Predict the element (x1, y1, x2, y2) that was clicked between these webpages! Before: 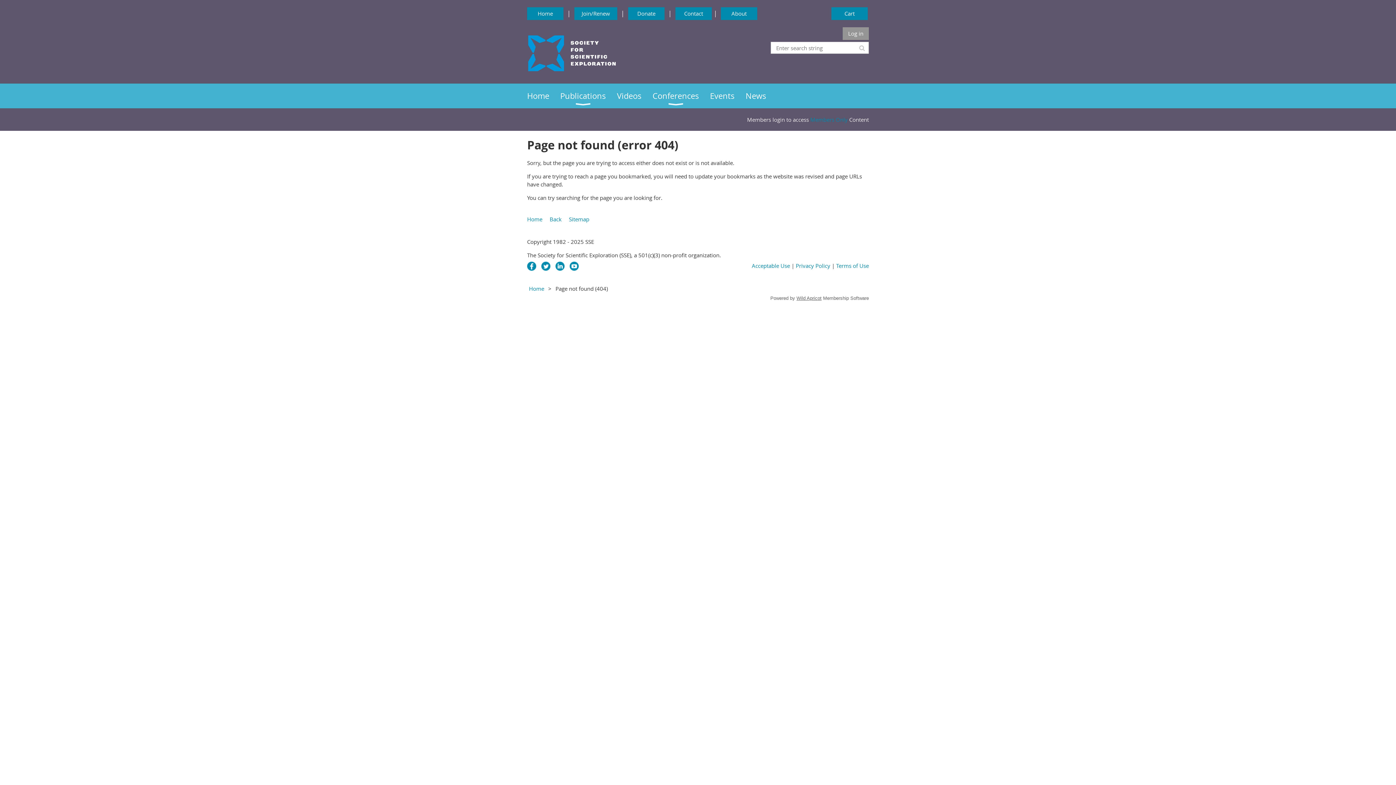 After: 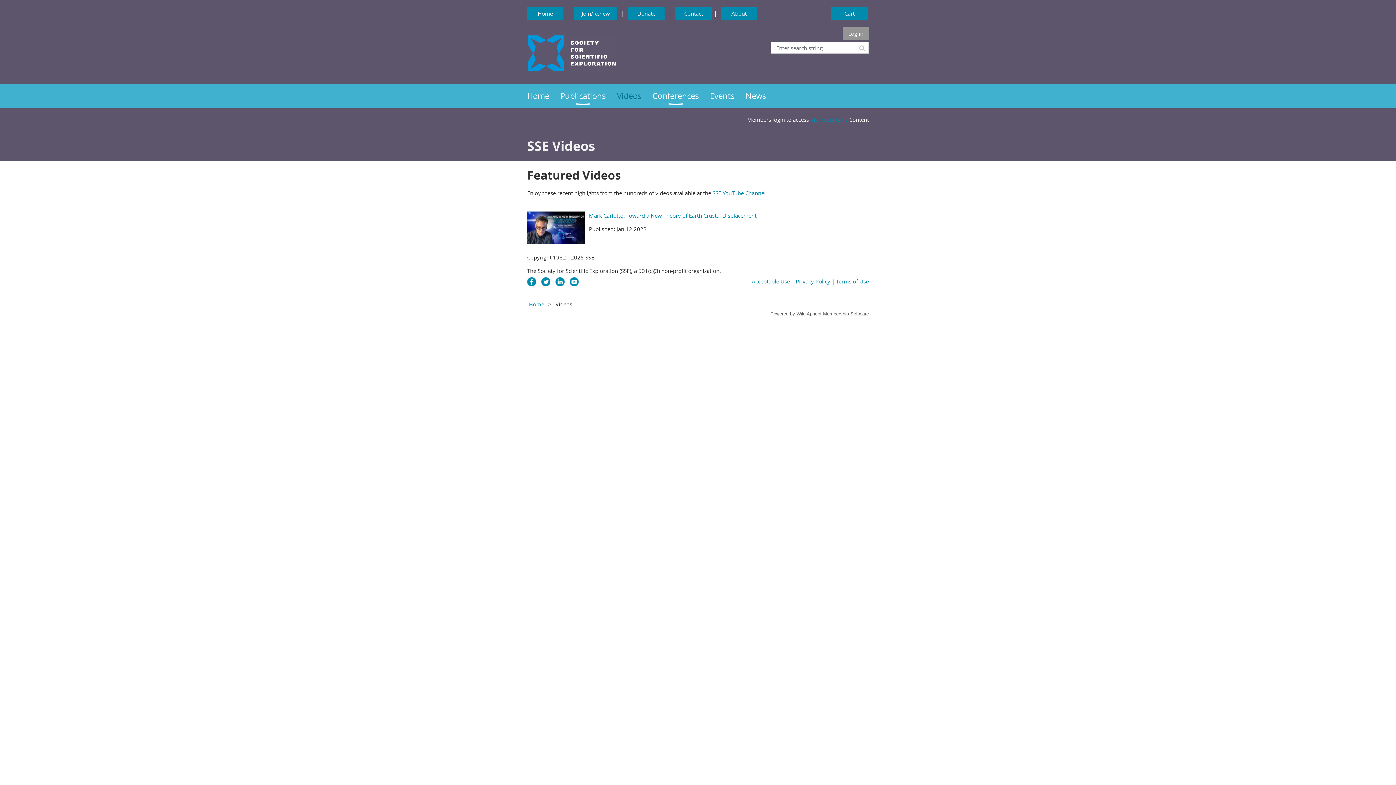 Action: label: Videos bbox: (617, 83, 652, 108)